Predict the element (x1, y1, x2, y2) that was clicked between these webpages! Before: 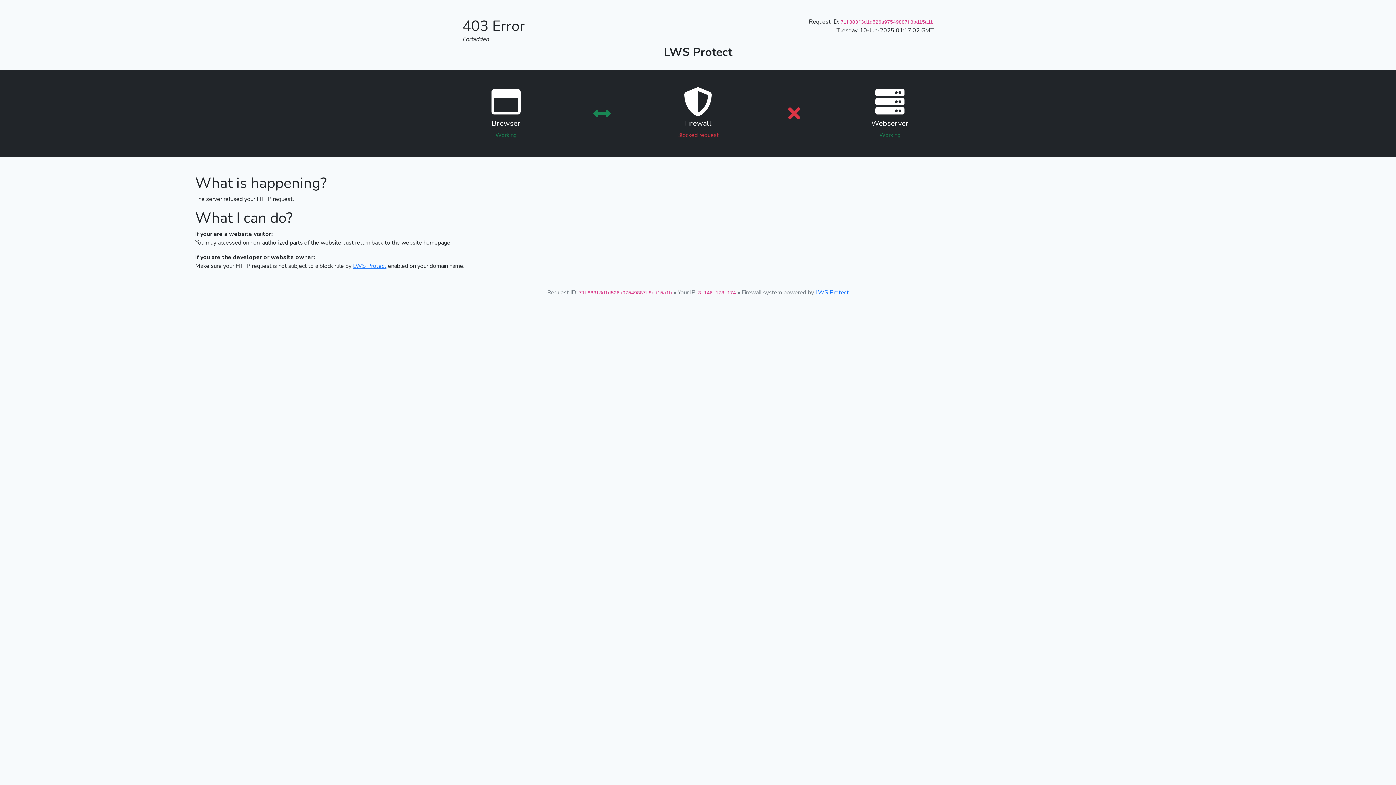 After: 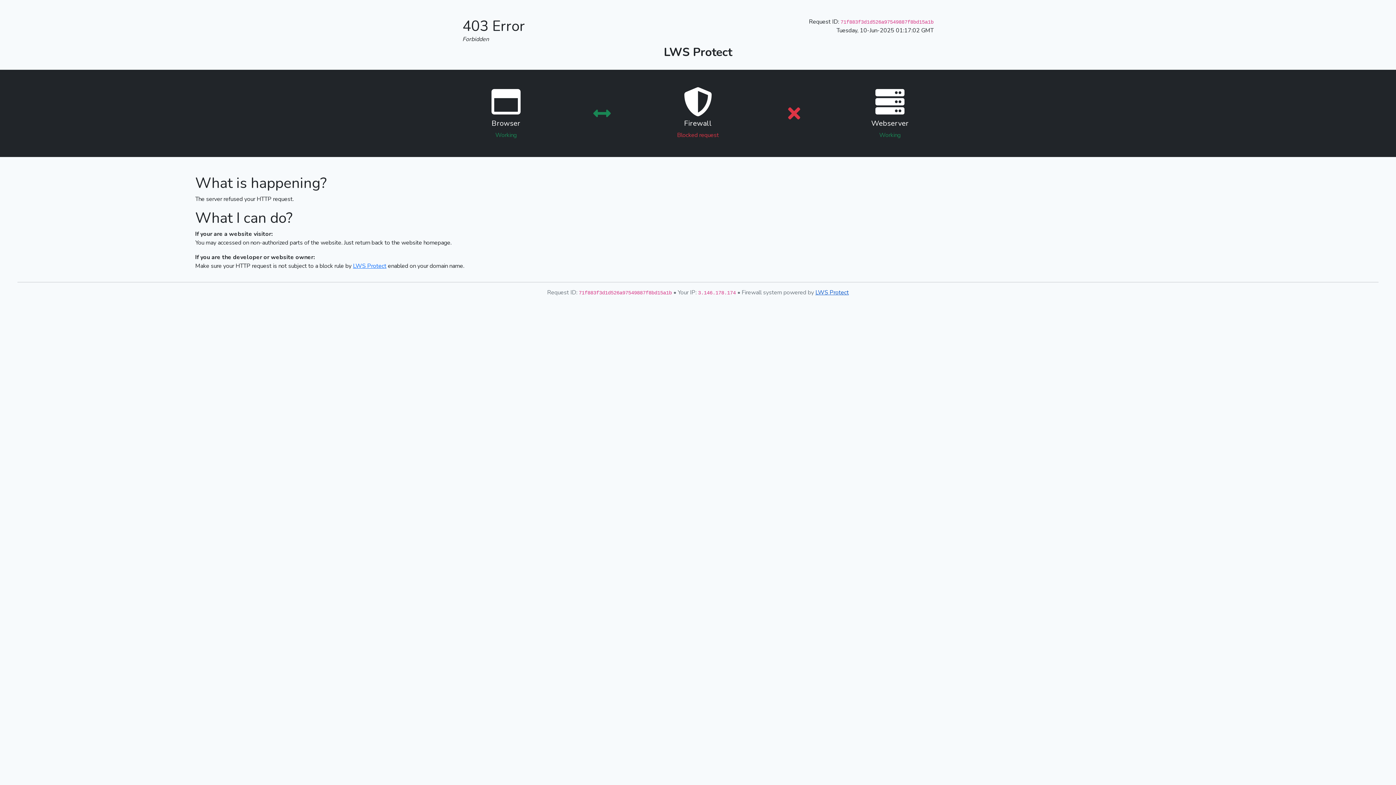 Action: label: LWS Protect bbox: (815, 288, 849, 296)